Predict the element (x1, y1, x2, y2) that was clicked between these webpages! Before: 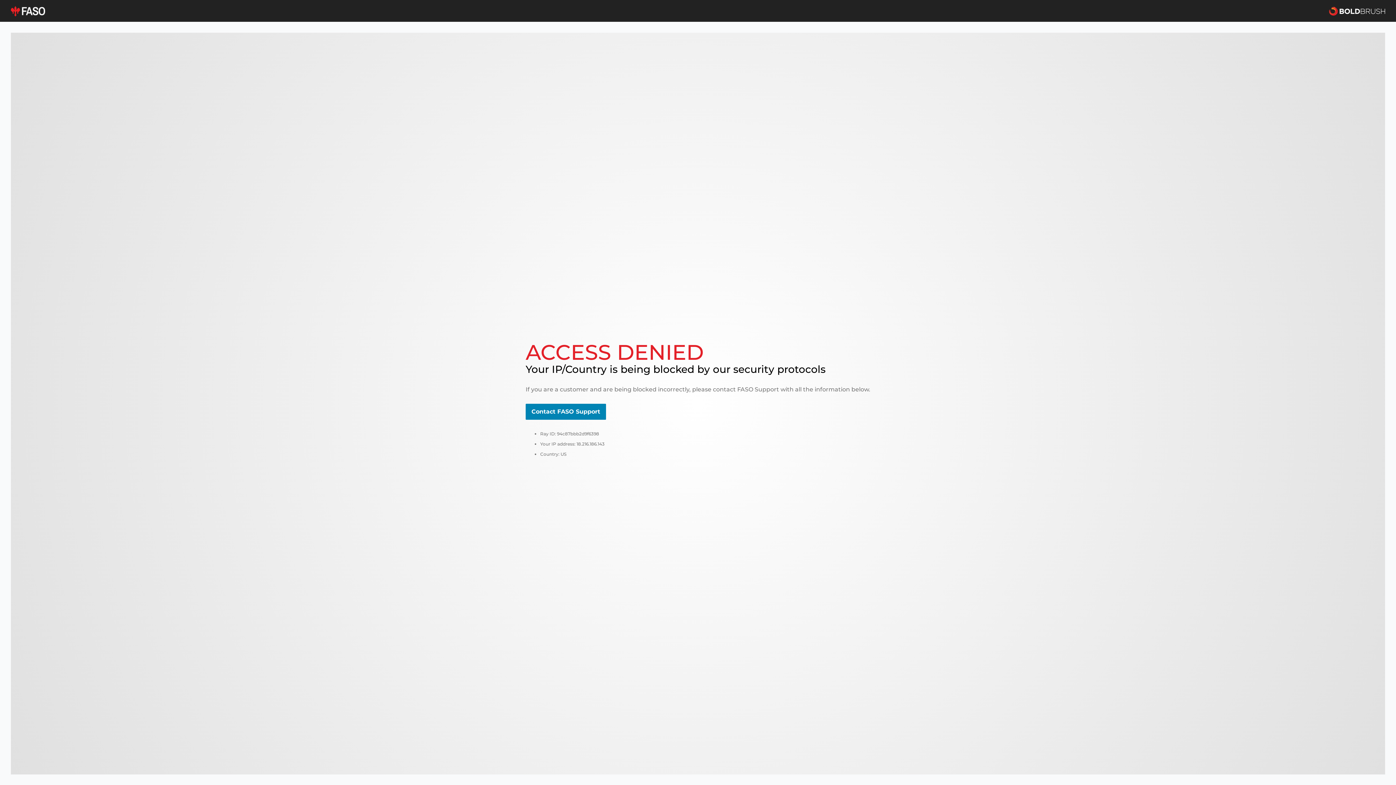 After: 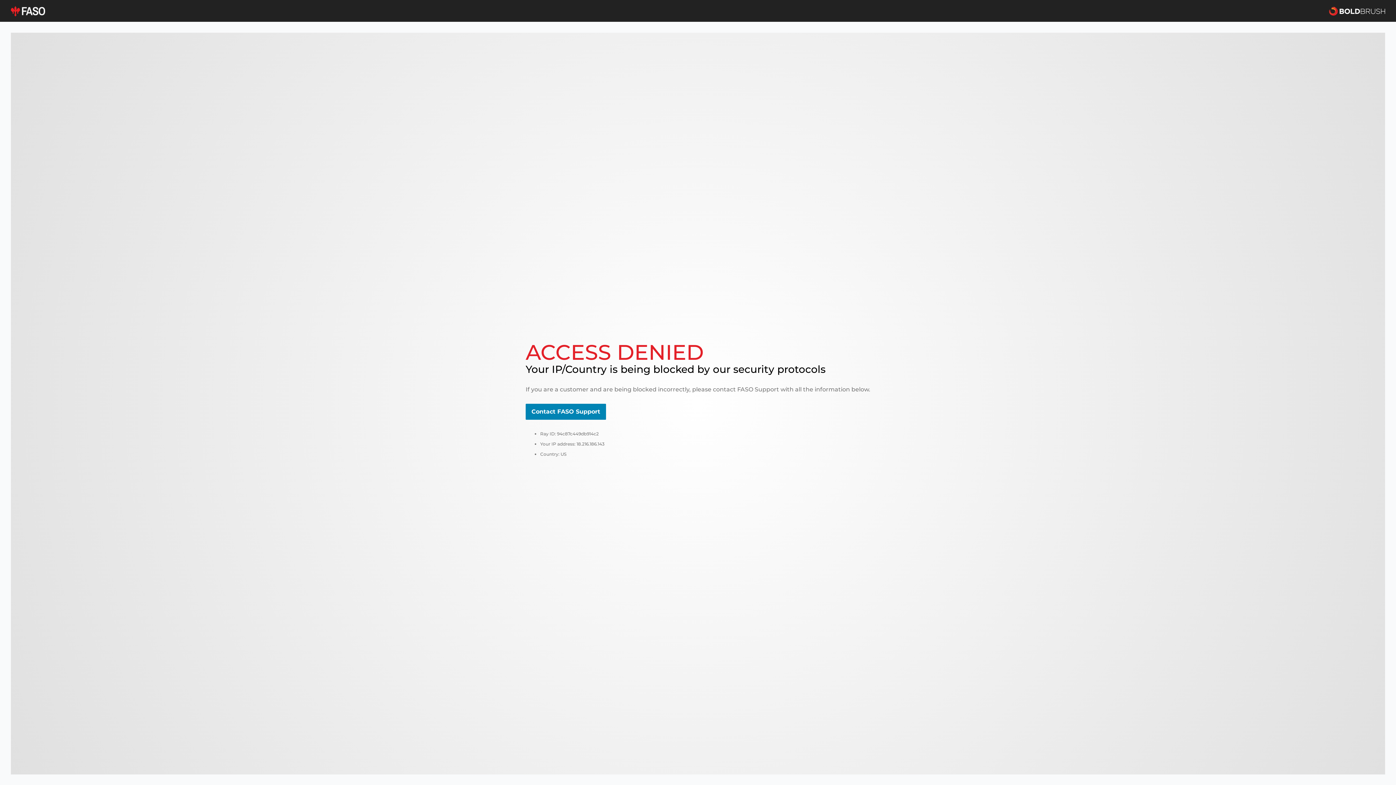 Action: label: Contact FASO Support bbox: (525, 404, 606, 420)